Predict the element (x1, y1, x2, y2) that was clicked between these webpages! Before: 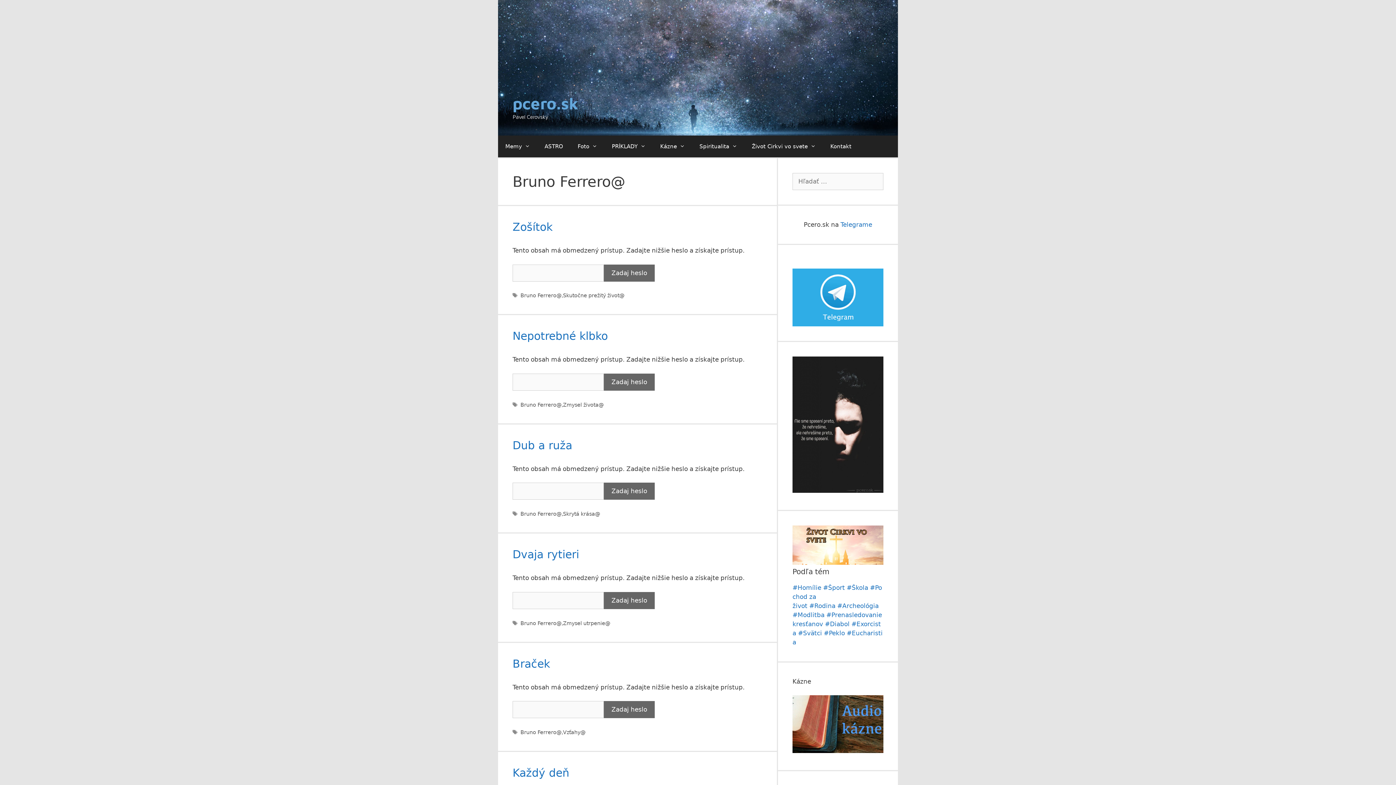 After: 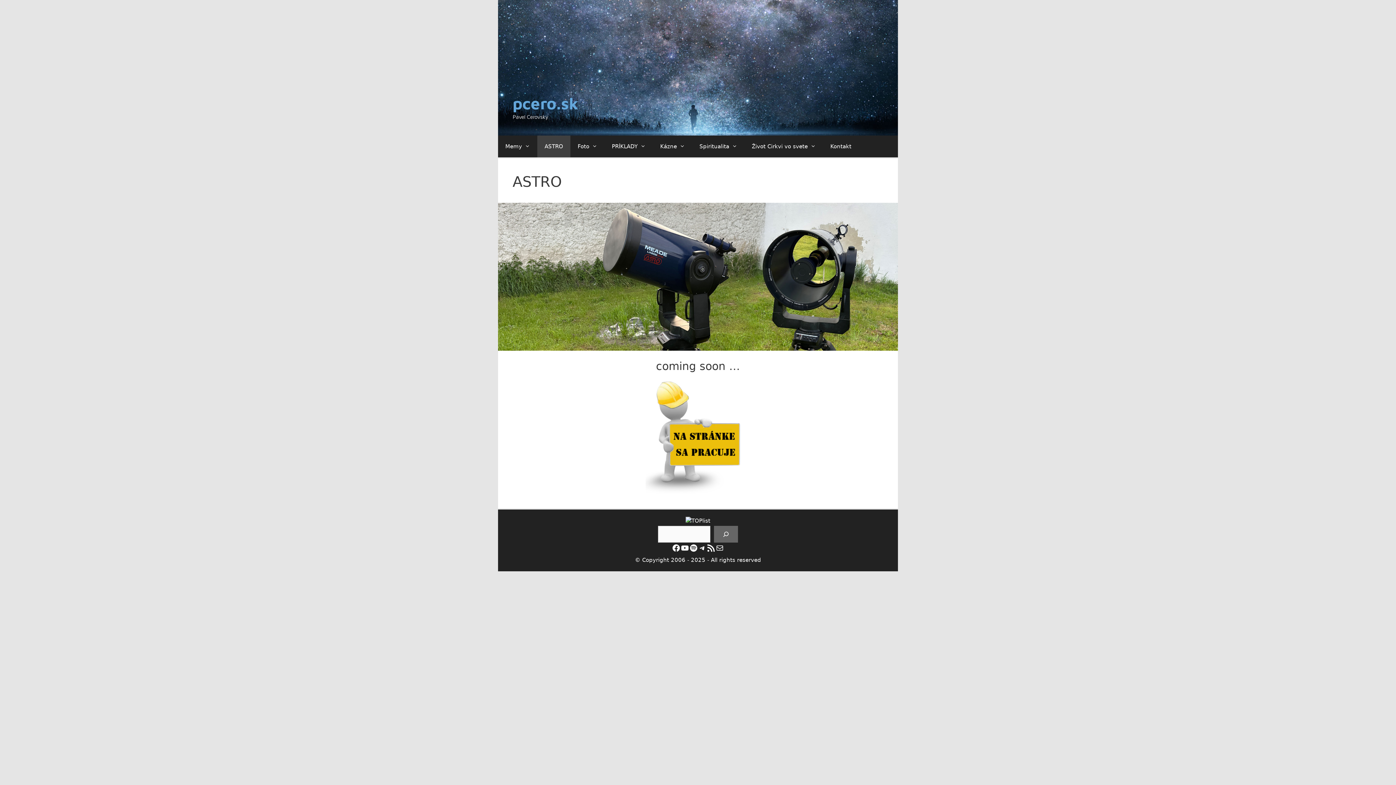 Action: label: ASTRO bbox: (537, 135, 570, 157)